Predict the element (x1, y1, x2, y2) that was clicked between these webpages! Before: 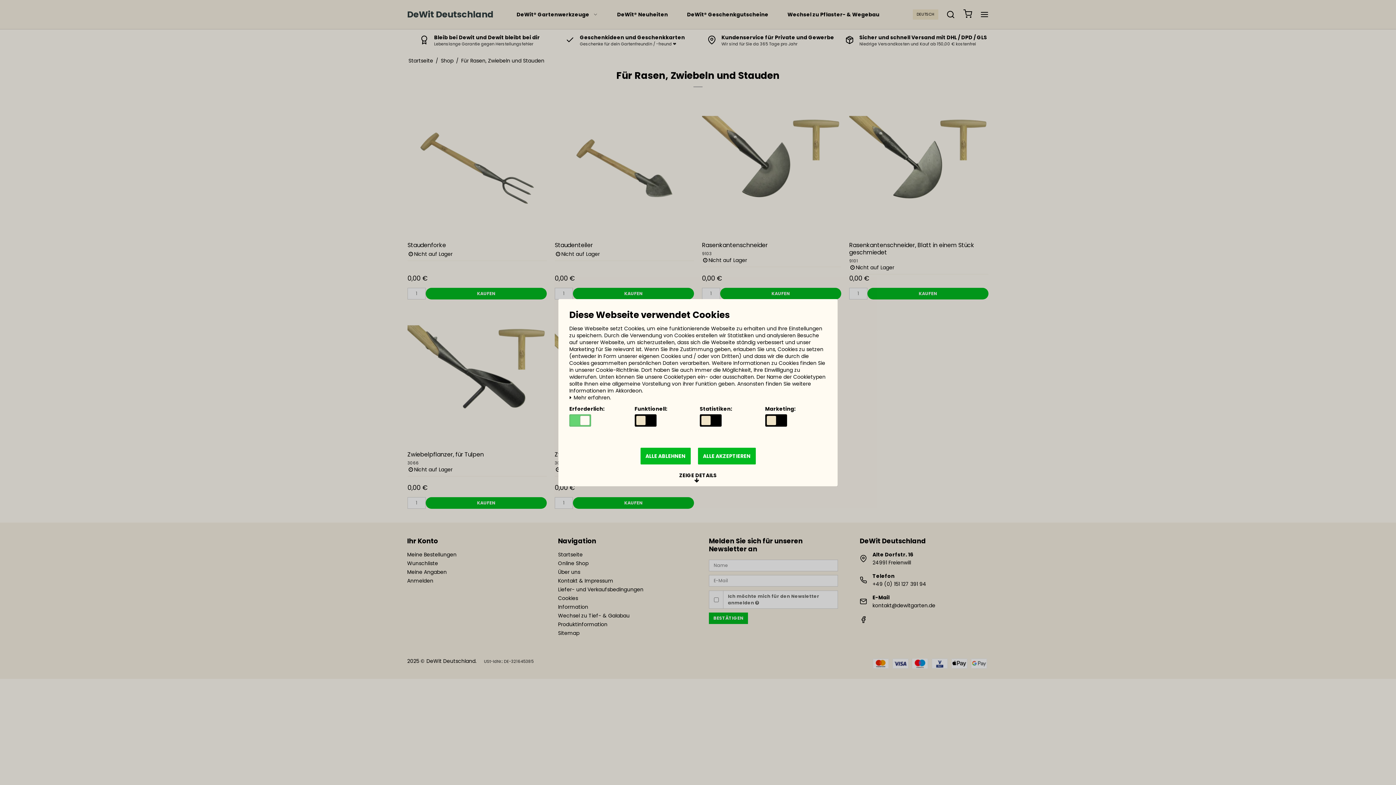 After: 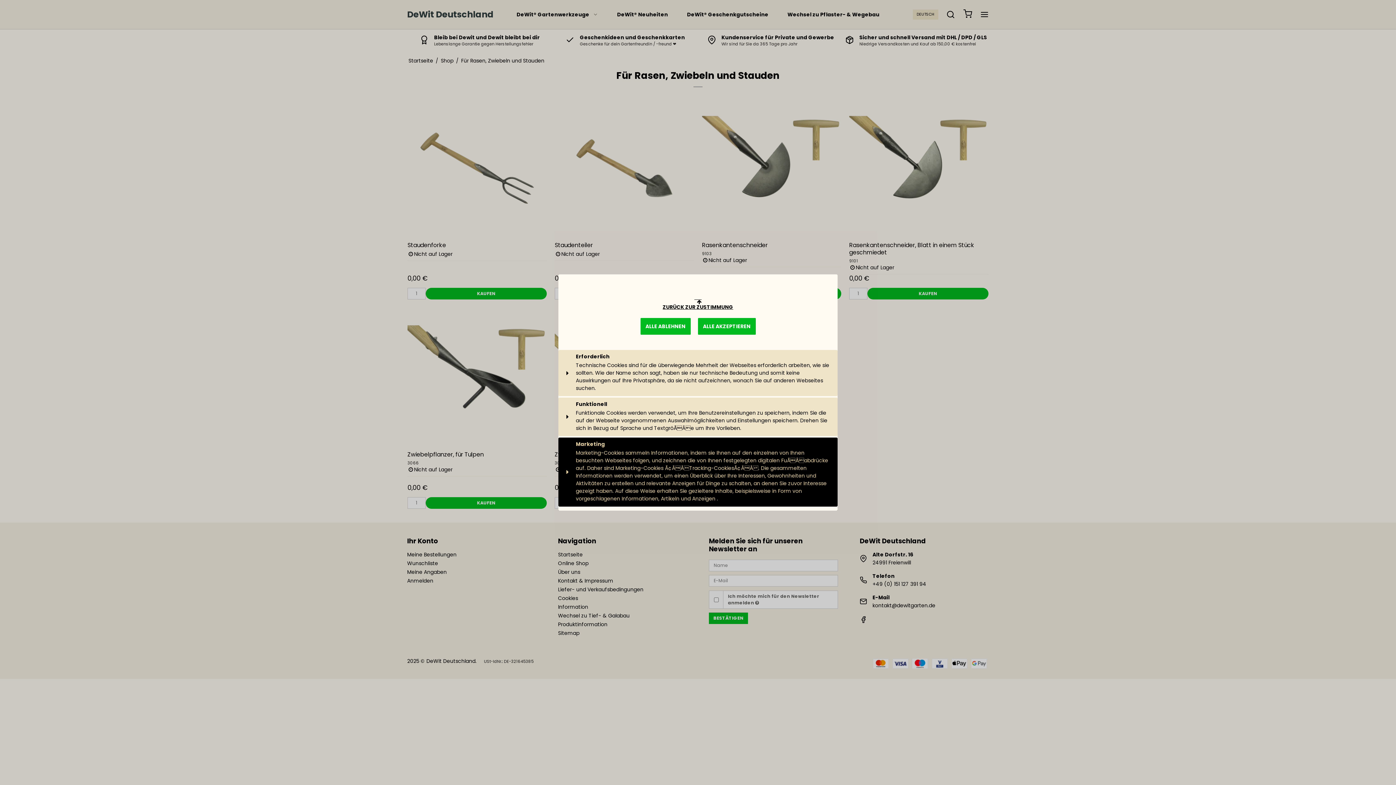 Action: label: ZEIGE DETAILS bbox: (674, 469, 722, 486)